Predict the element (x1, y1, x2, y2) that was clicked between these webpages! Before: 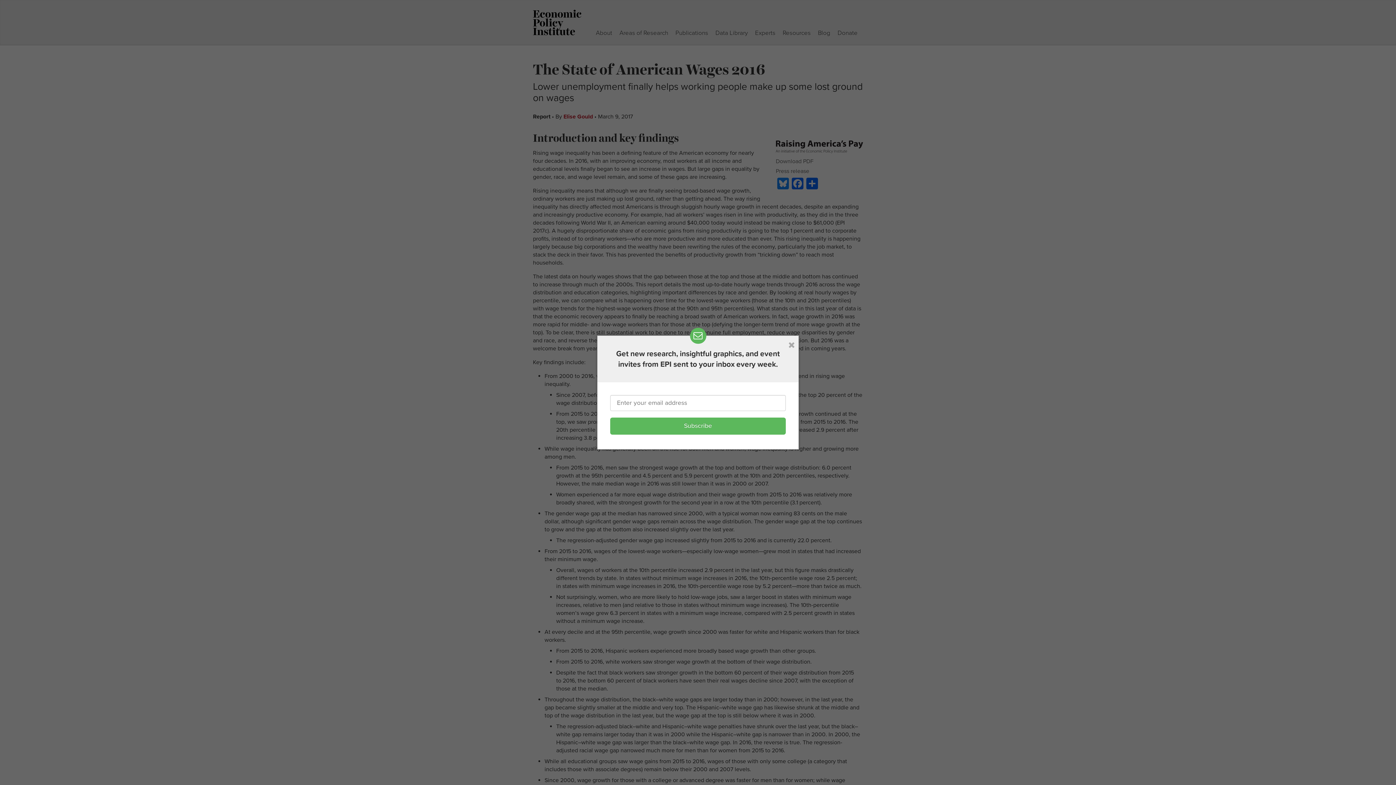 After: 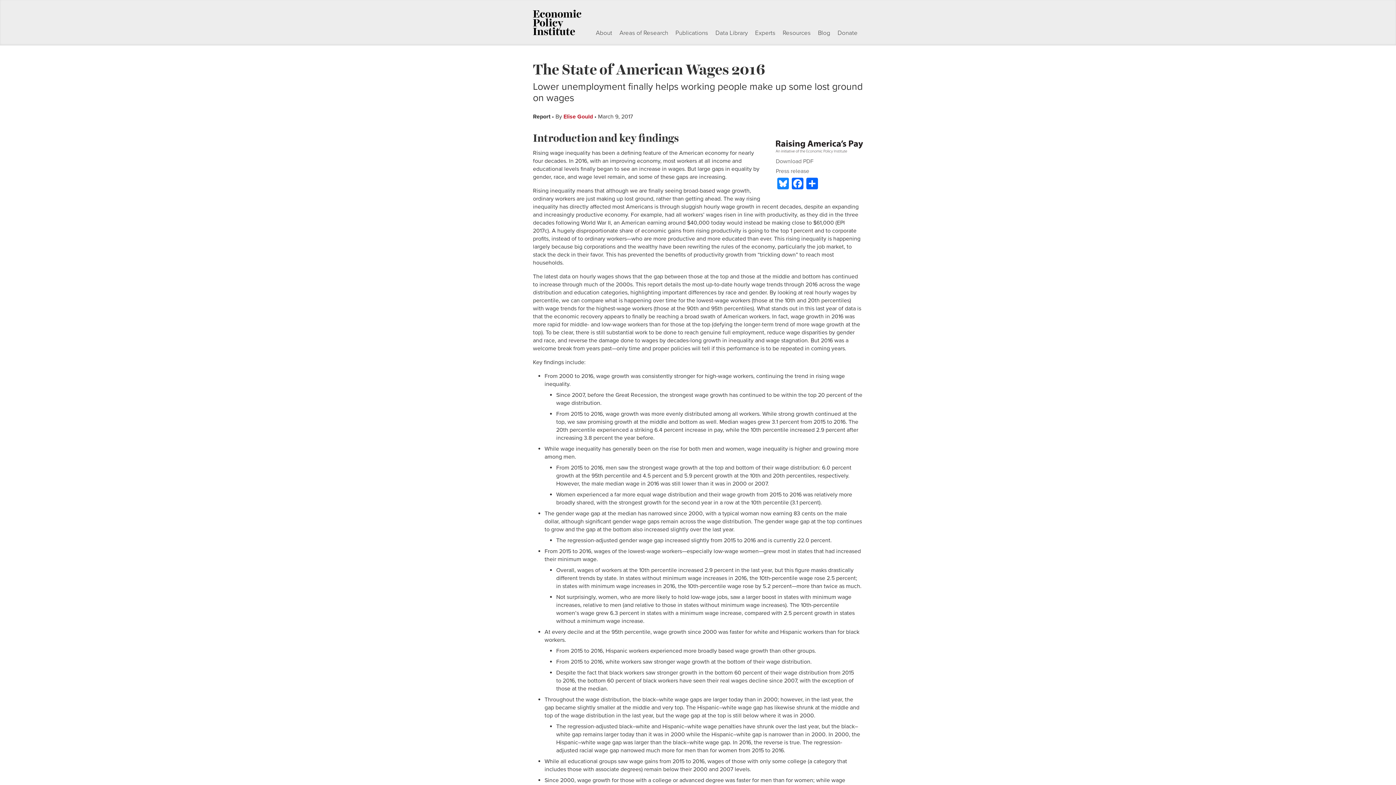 Action: bbox: (784, 336, 798, 354)